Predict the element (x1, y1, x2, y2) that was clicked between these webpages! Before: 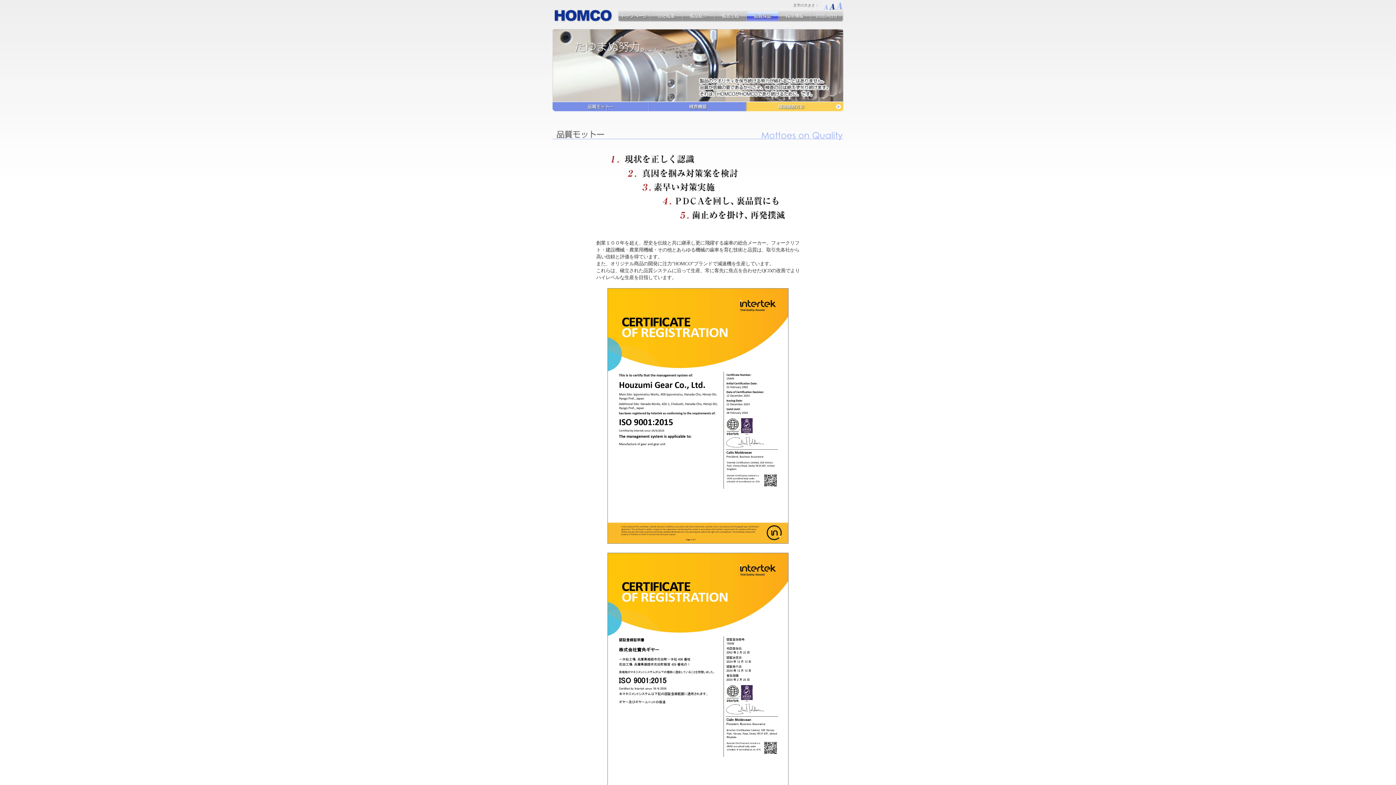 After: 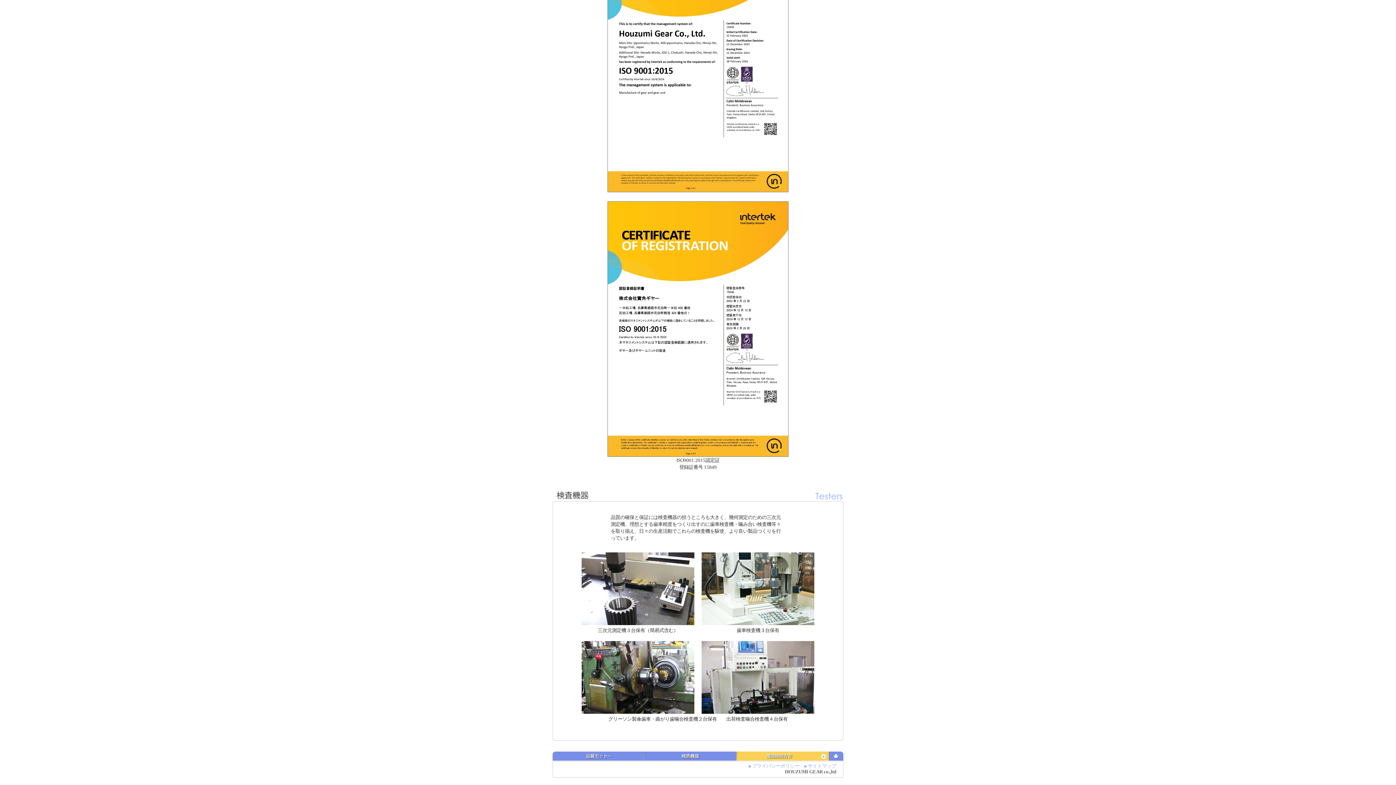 Action: bbox: (649, 106, 746, 112)